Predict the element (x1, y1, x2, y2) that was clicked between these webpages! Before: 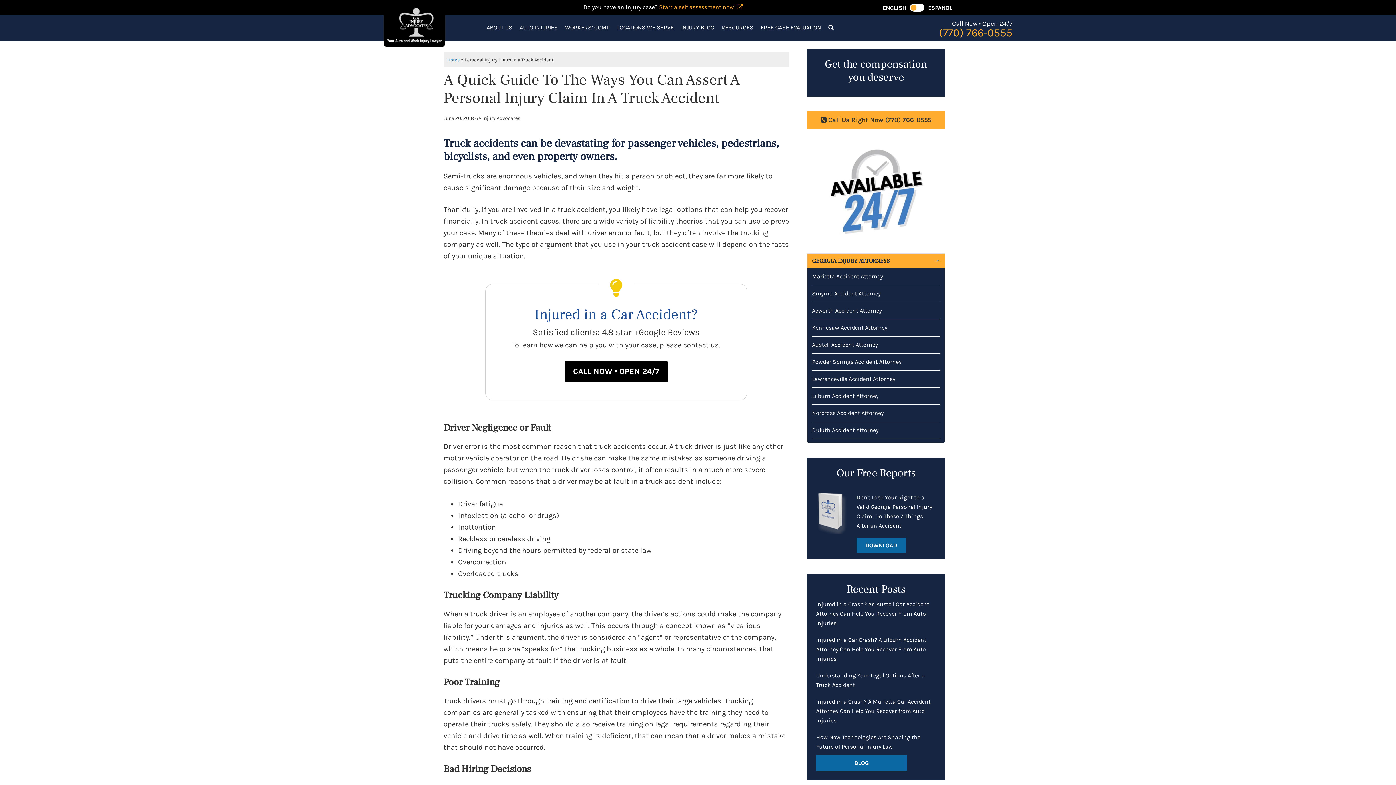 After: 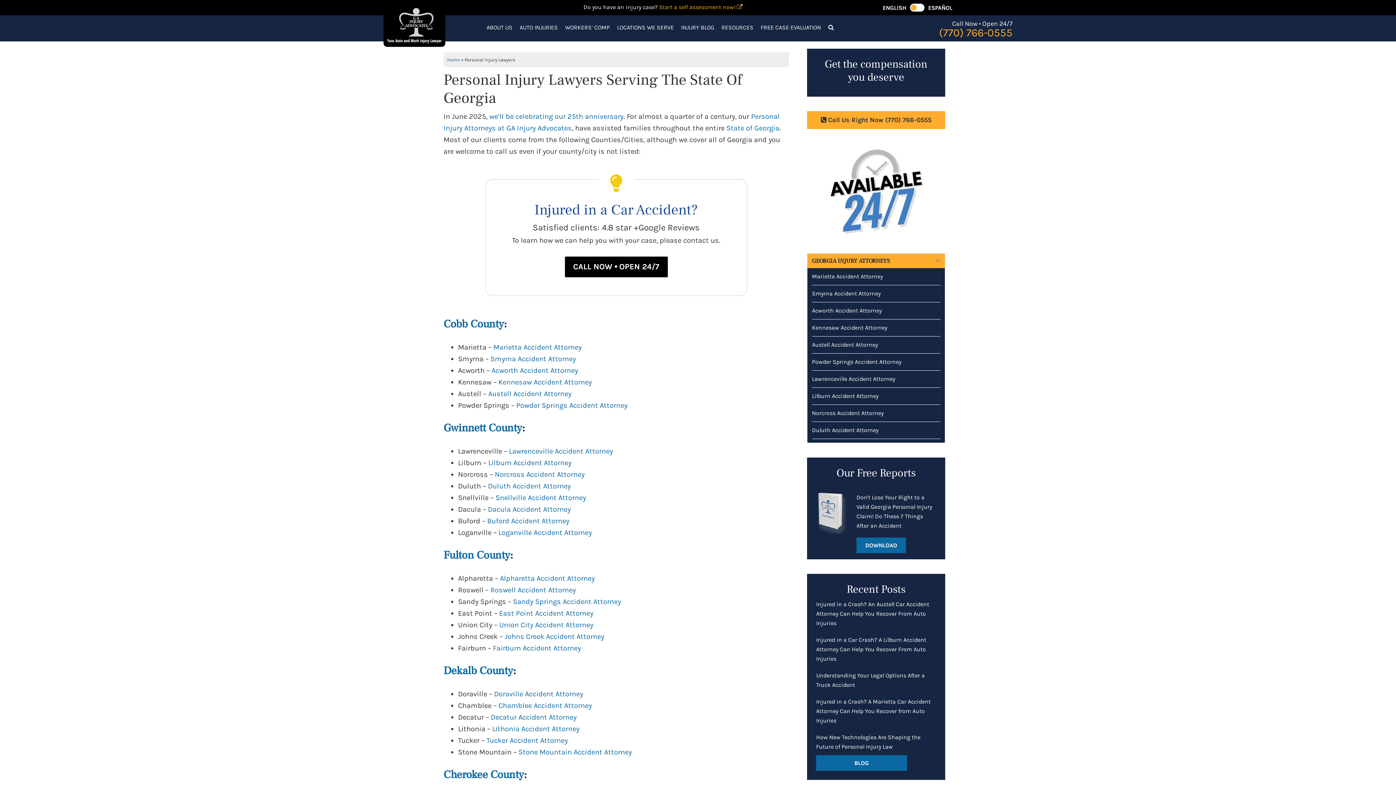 Action: bbox: (613, 17, 677, 37) label: LOCATIONS WE SERVE